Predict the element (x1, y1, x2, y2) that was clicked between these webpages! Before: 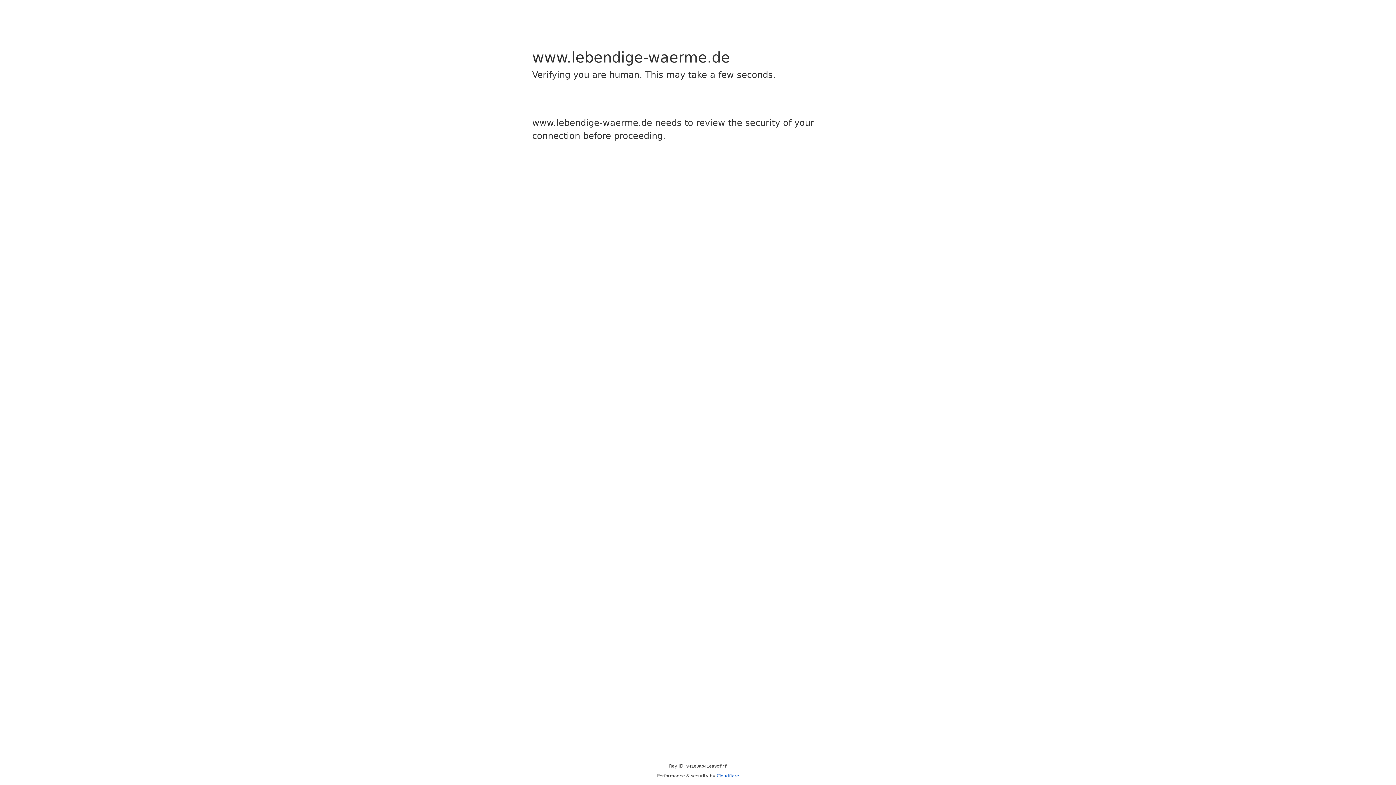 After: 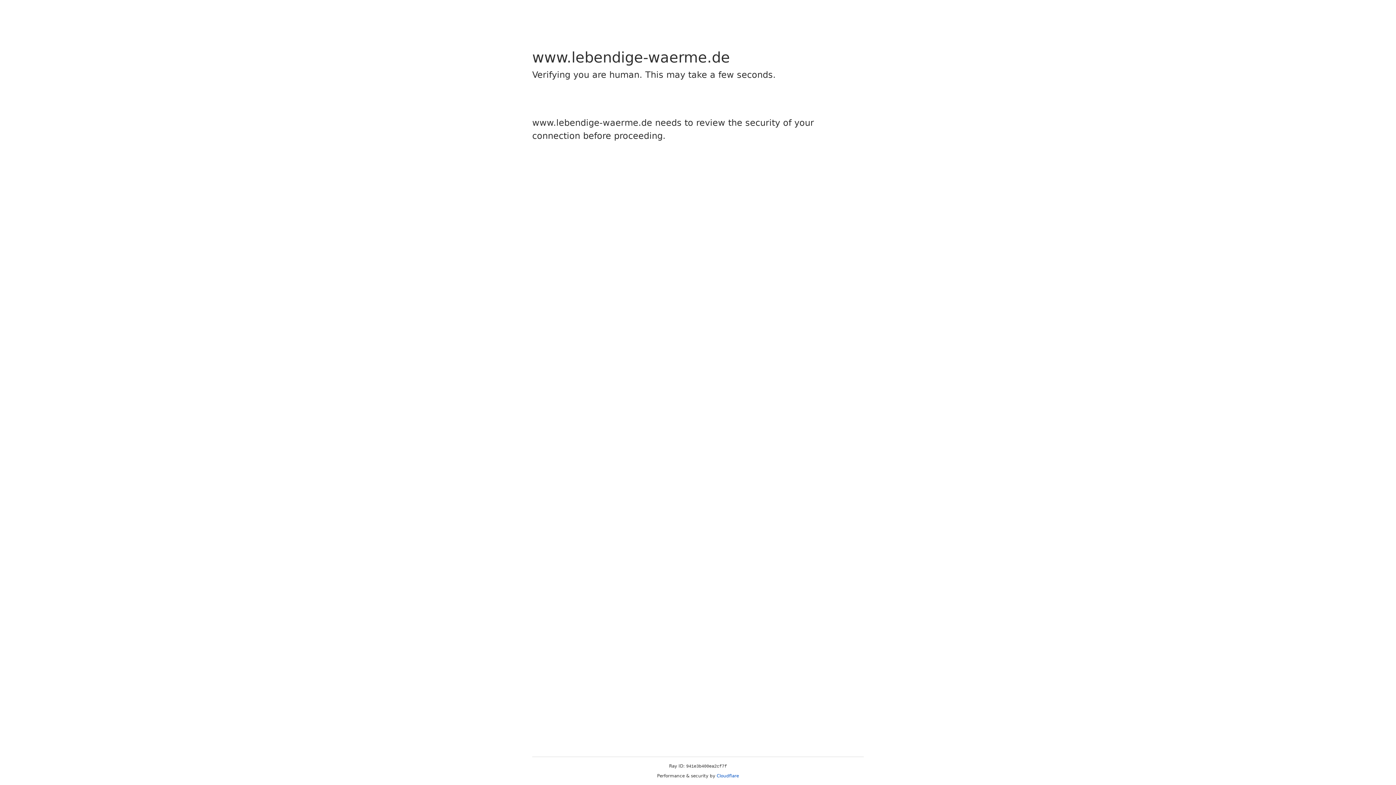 Action: bbox: (716, 773, 739, 778) label: Cloudflare